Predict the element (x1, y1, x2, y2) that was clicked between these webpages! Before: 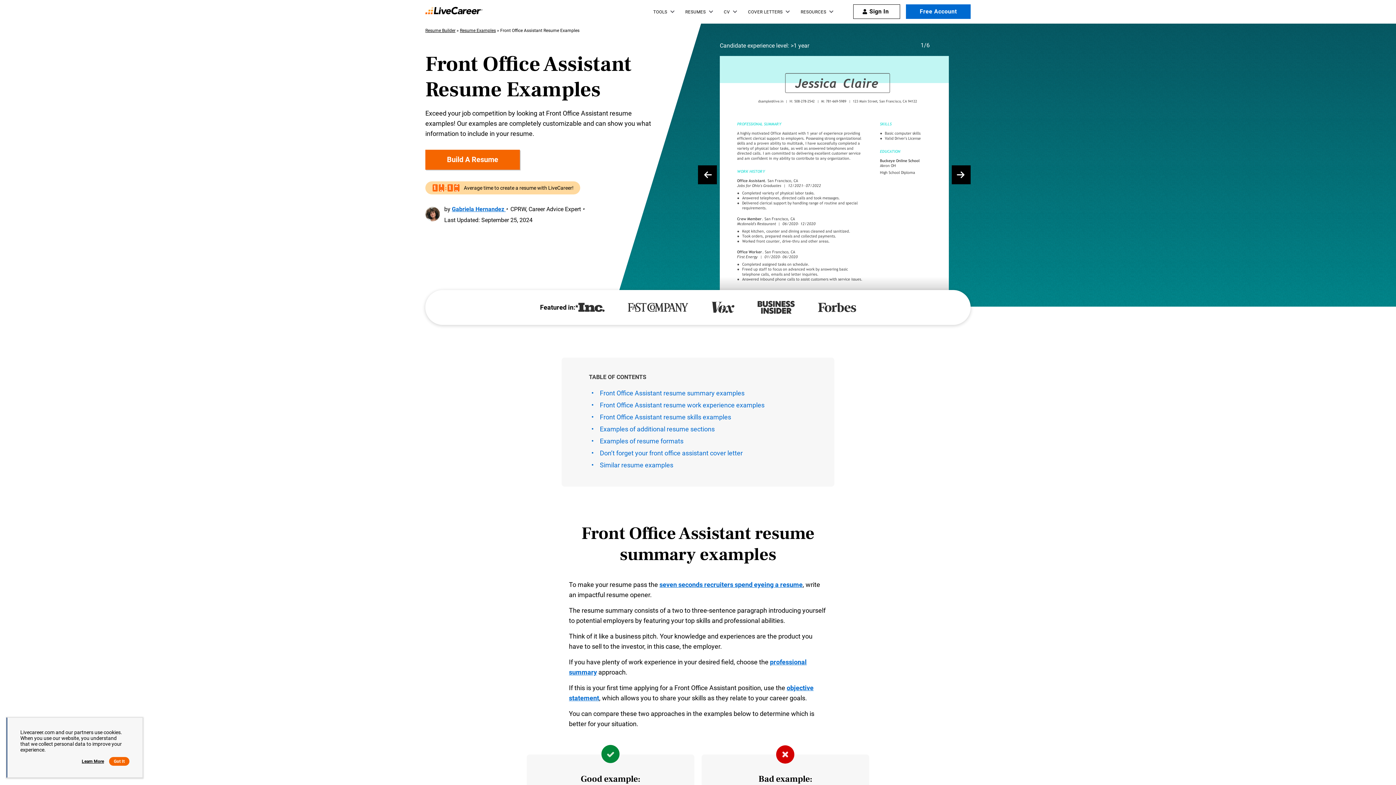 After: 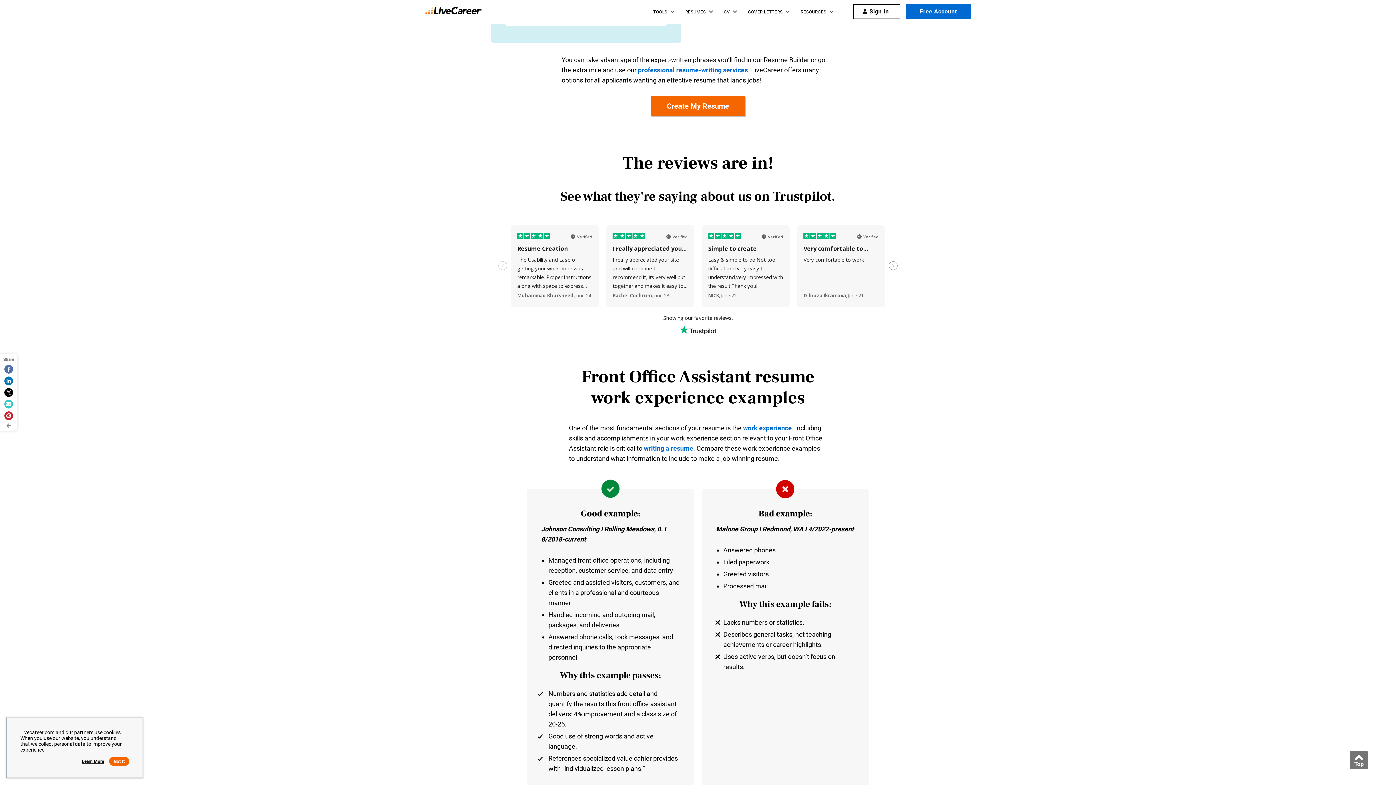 Action: label: Front Office Assistant resume work experience examples bbox: (600, 401, 764, 409)